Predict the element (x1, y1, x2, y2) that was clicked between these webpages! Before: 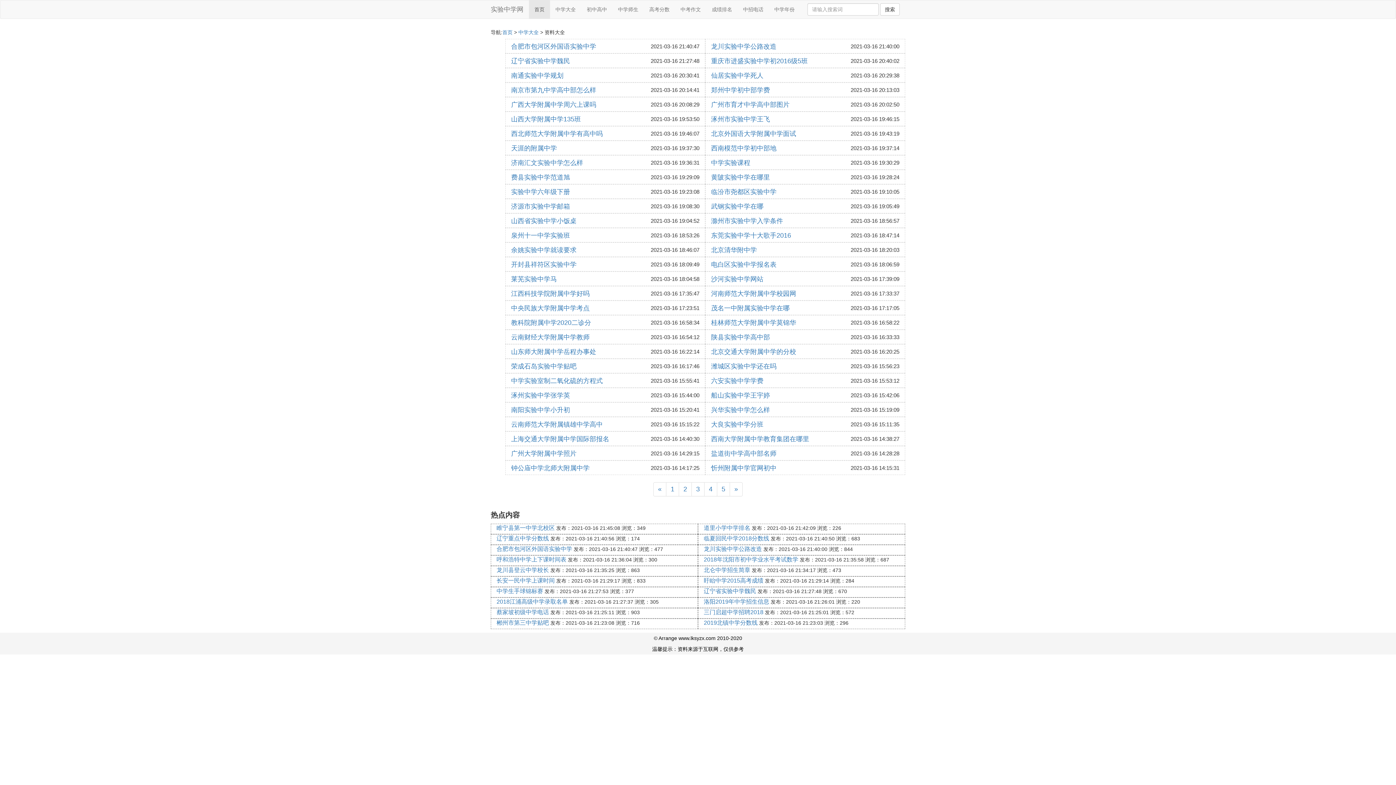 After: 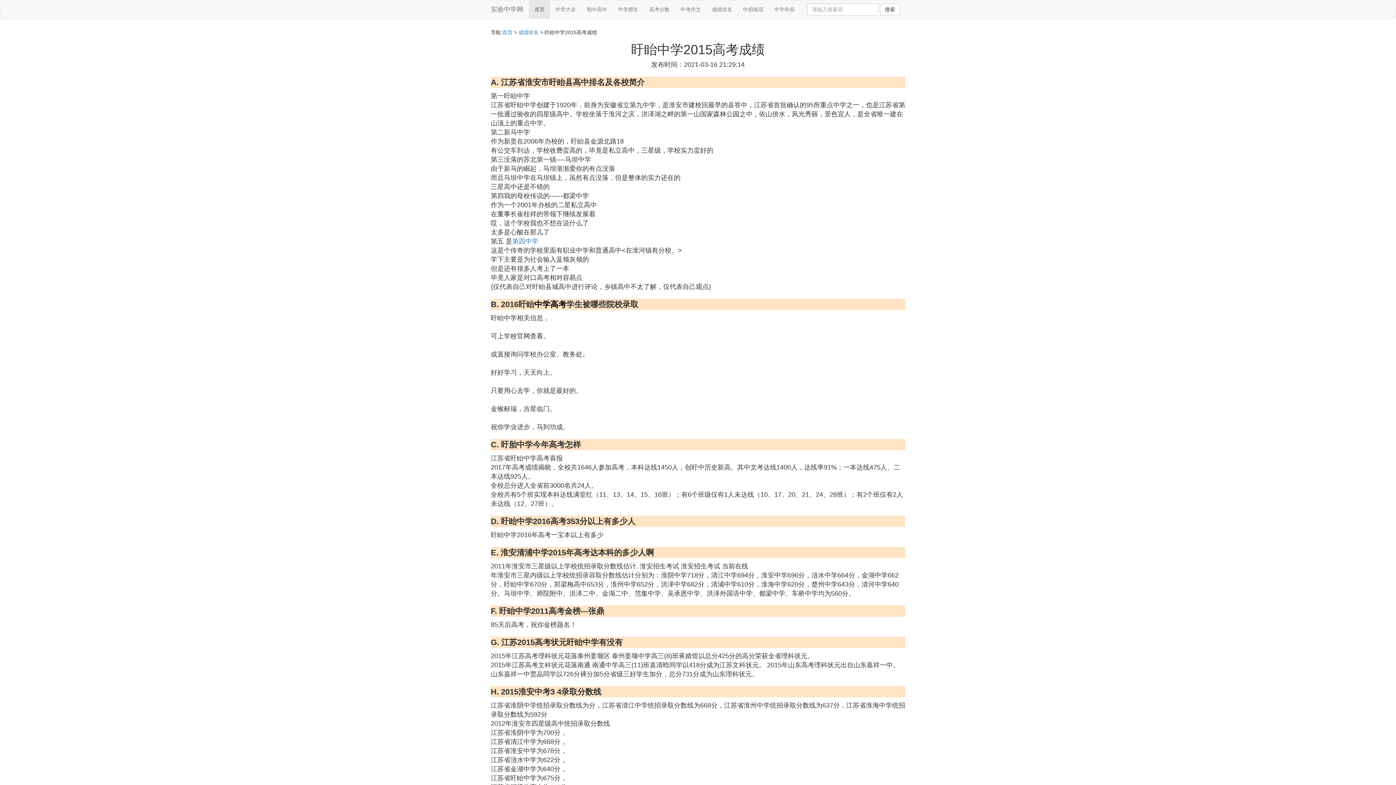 Action: label: 盱眙中学2015高考成绩 bbox: (704, 577, 763, 584)